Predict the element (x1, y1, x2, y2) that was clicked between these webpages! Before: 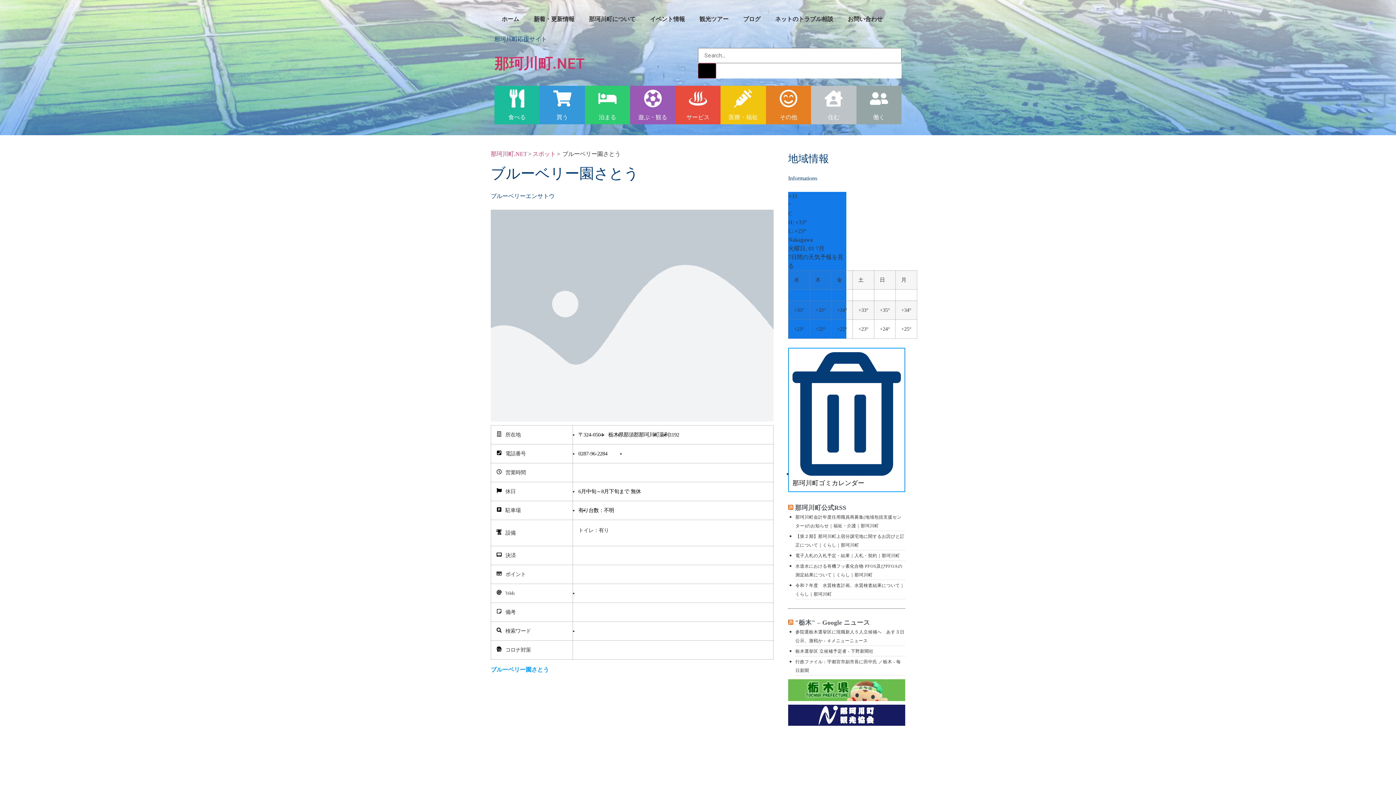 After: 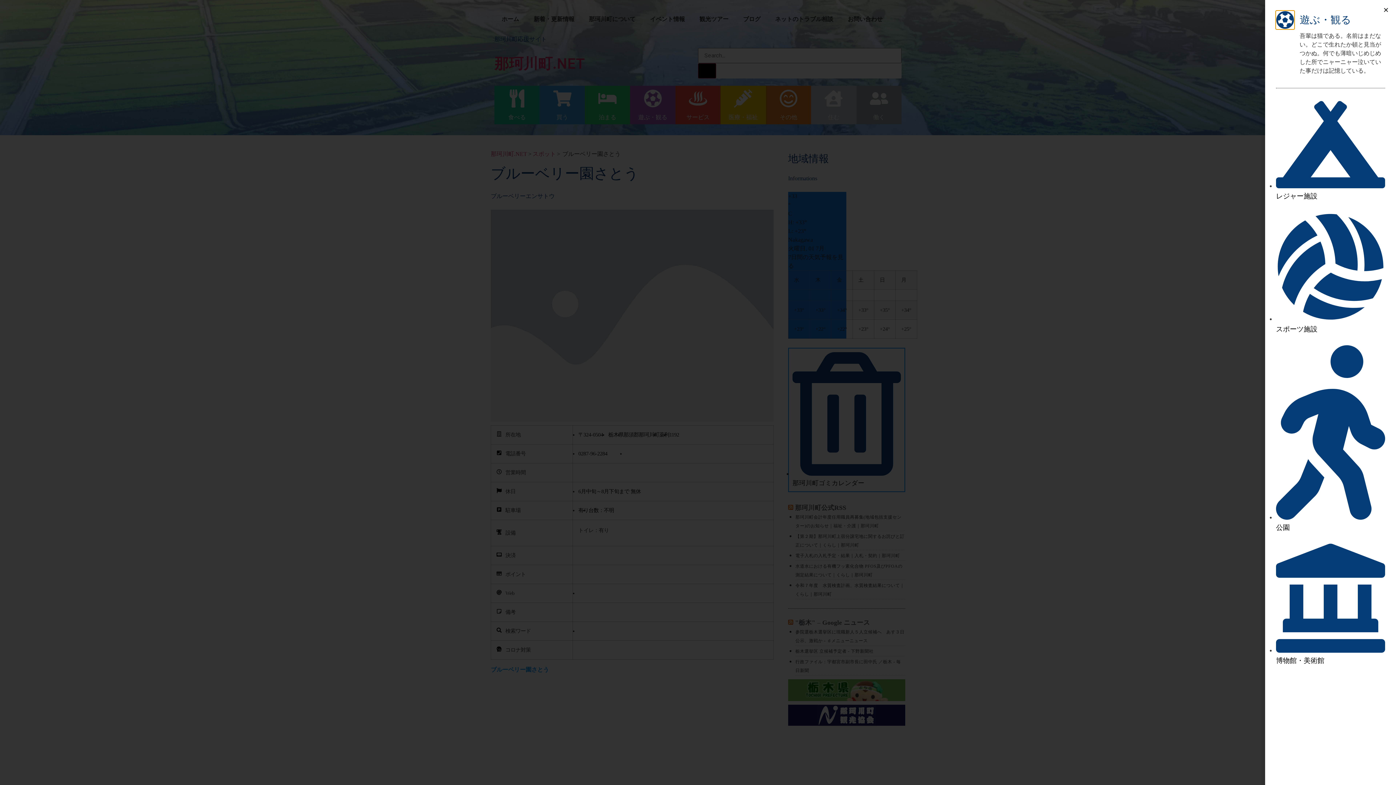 Action: bbox: (643, 89, 662, 107)